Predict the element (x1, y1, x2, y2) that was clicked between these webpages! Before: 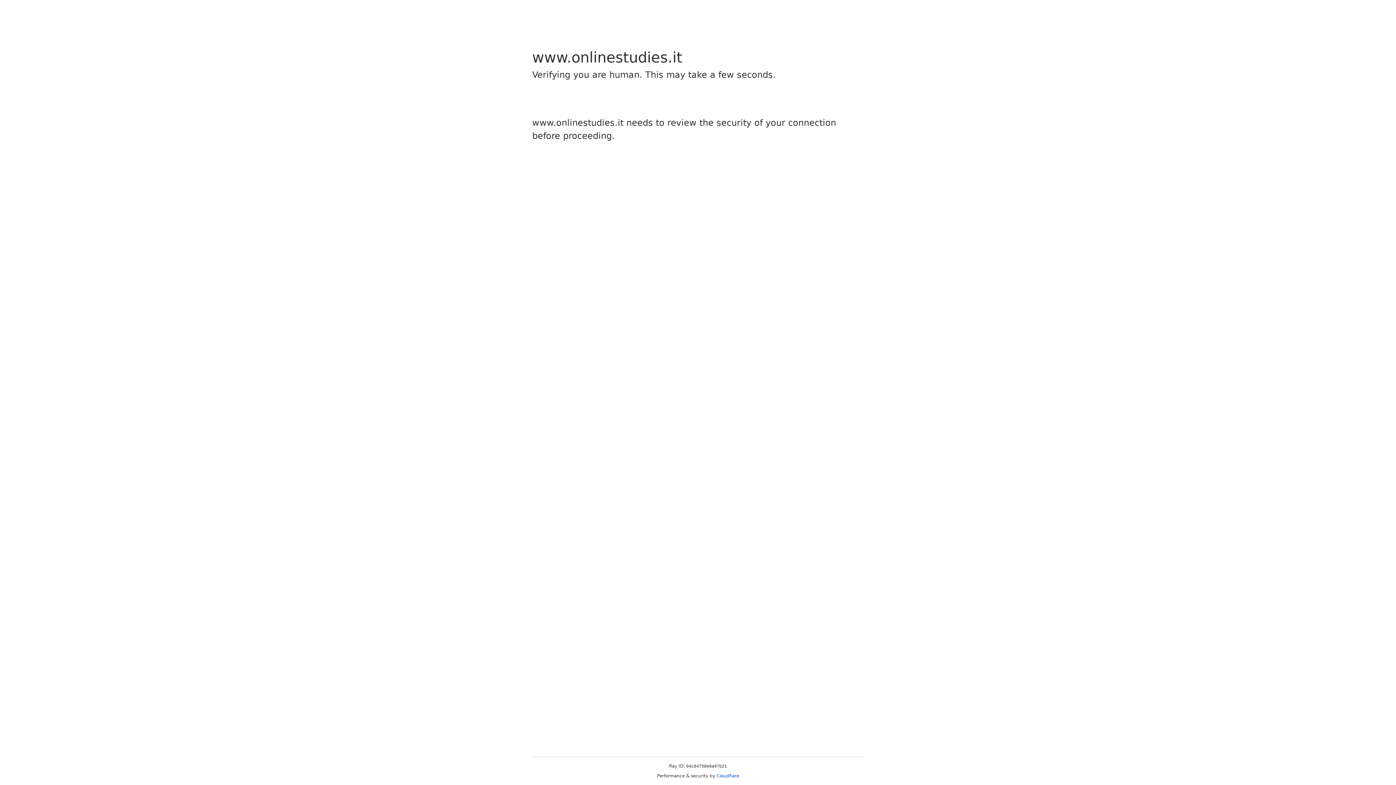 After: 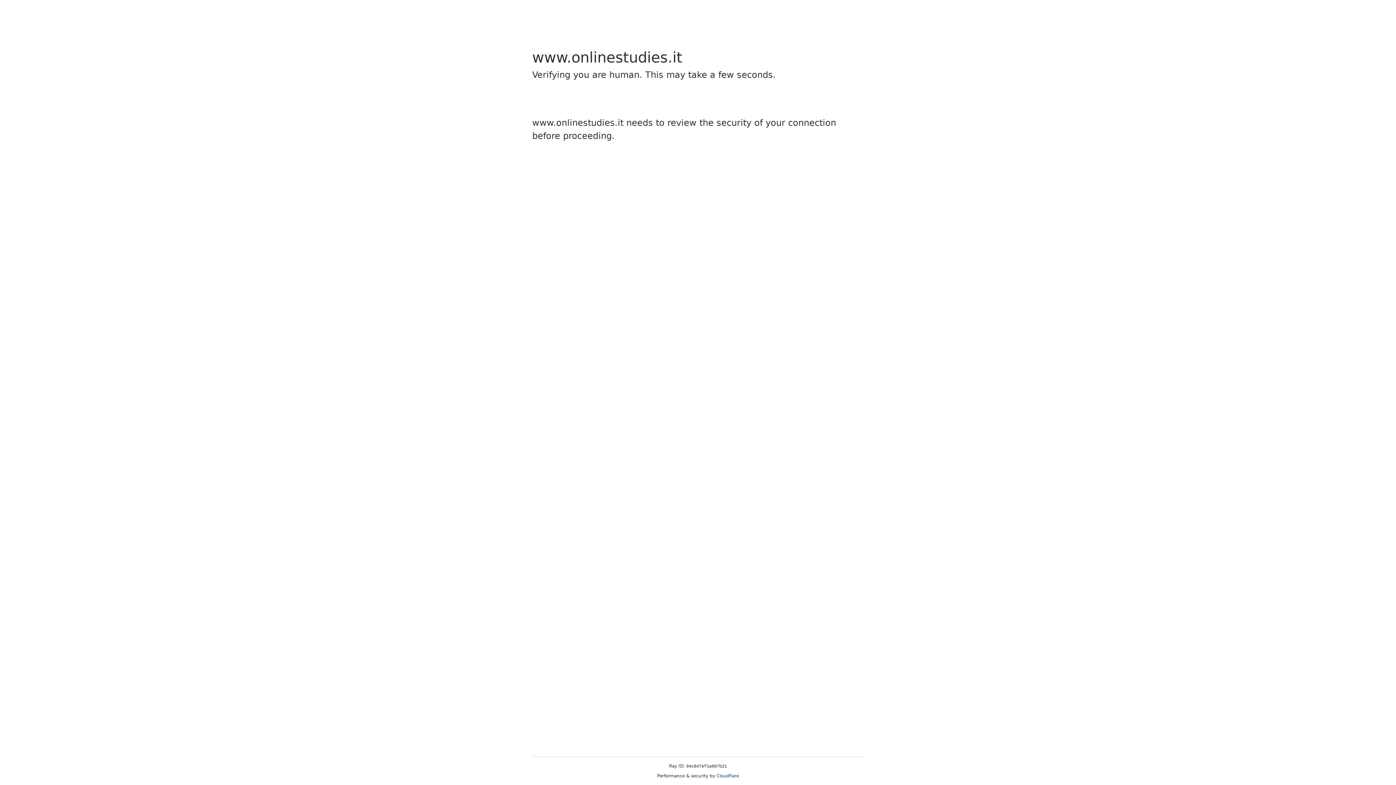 Action: bbox: (716, 773, 739, 778) label: Cloudflare